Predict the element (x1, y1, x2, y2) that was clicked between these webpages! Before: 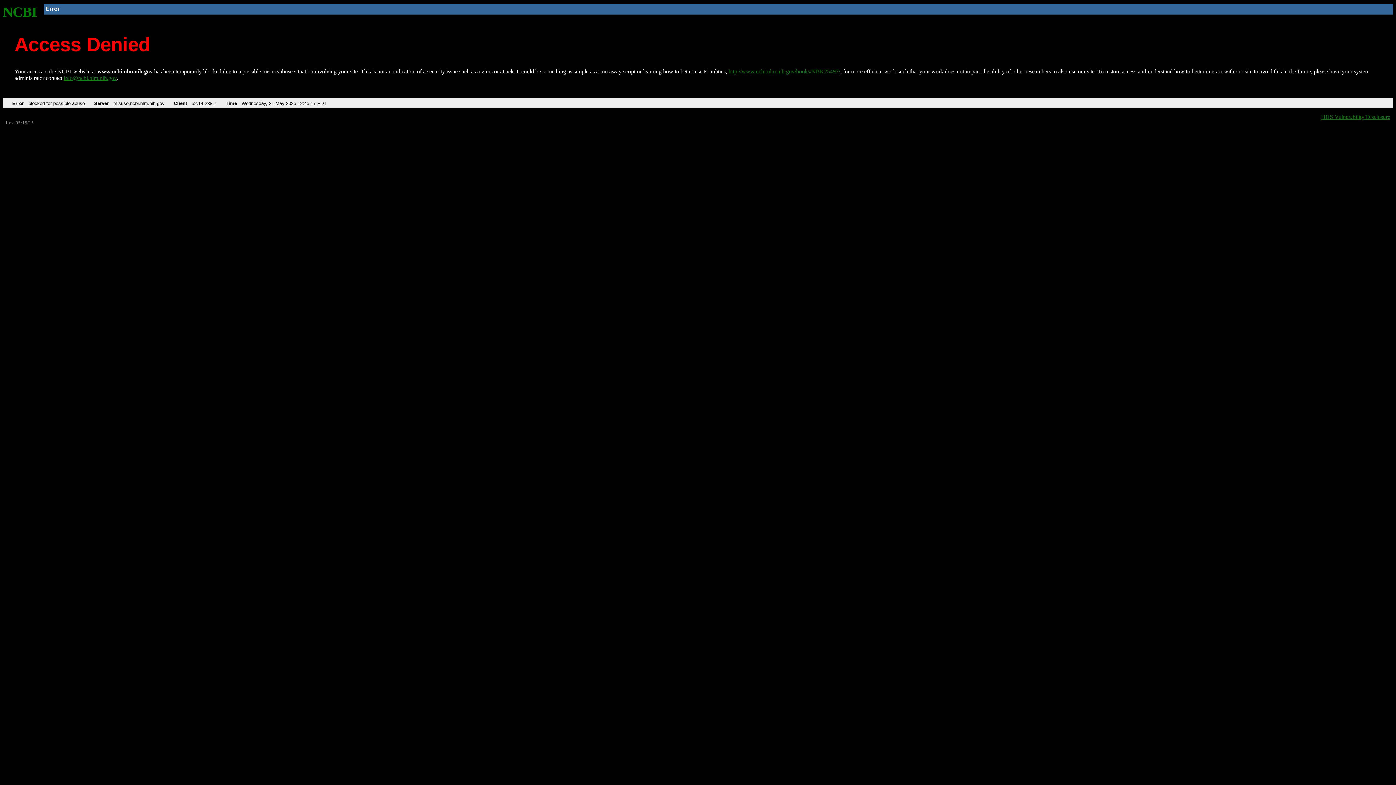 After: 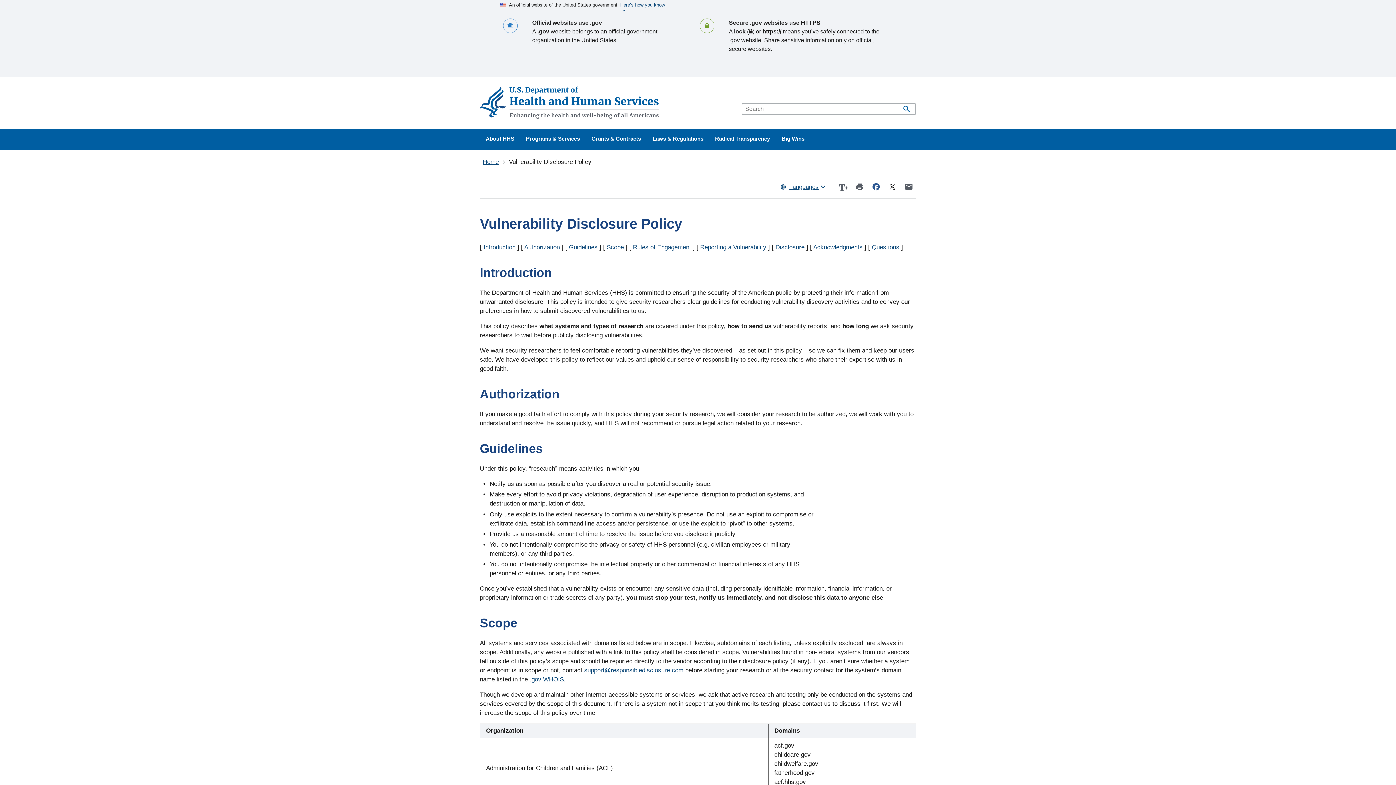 Action: label: HHS Vulnerability Disclosure bbox: (1321, 113, 1390, 119)